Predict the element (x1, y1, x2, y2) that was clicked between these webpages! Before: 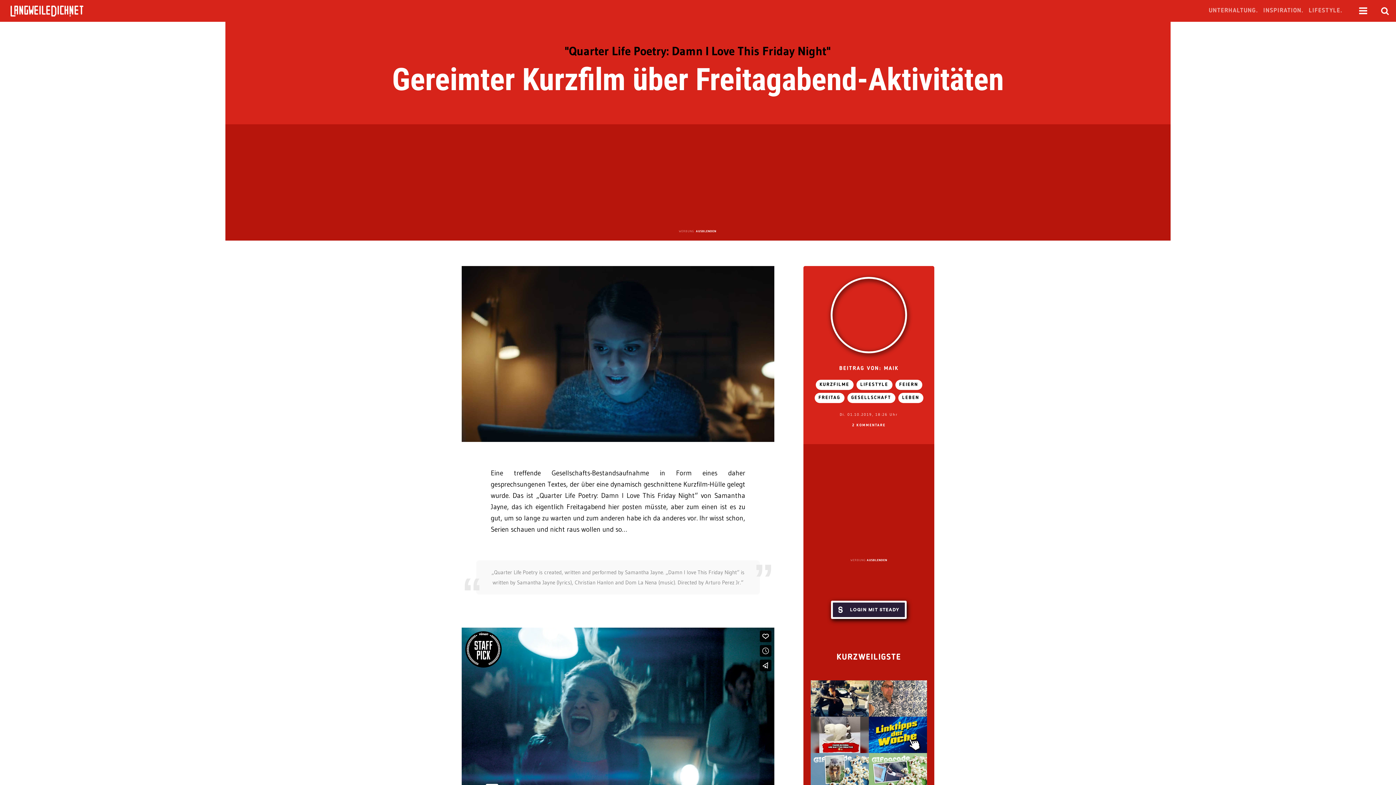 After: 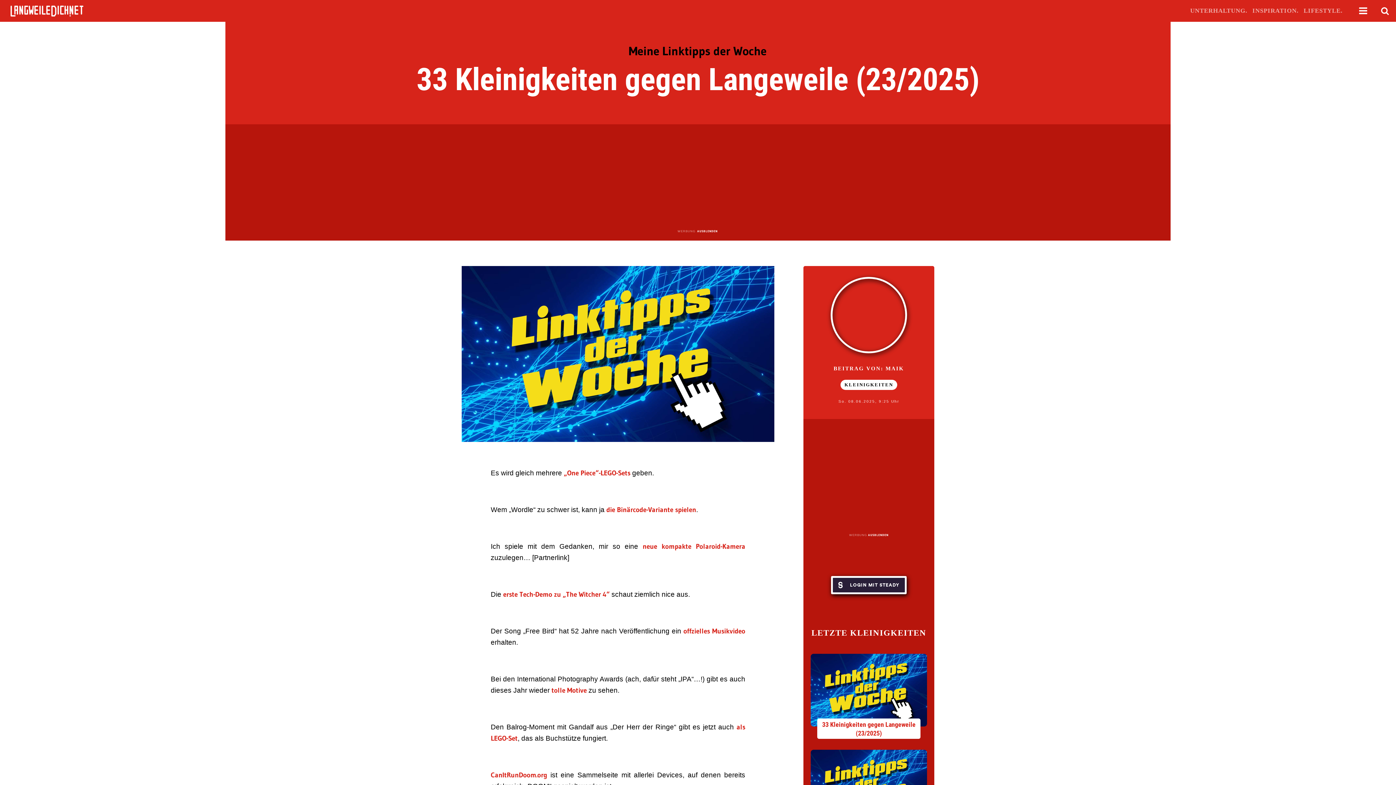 Action: bbox: (869, 717, 927, 753)